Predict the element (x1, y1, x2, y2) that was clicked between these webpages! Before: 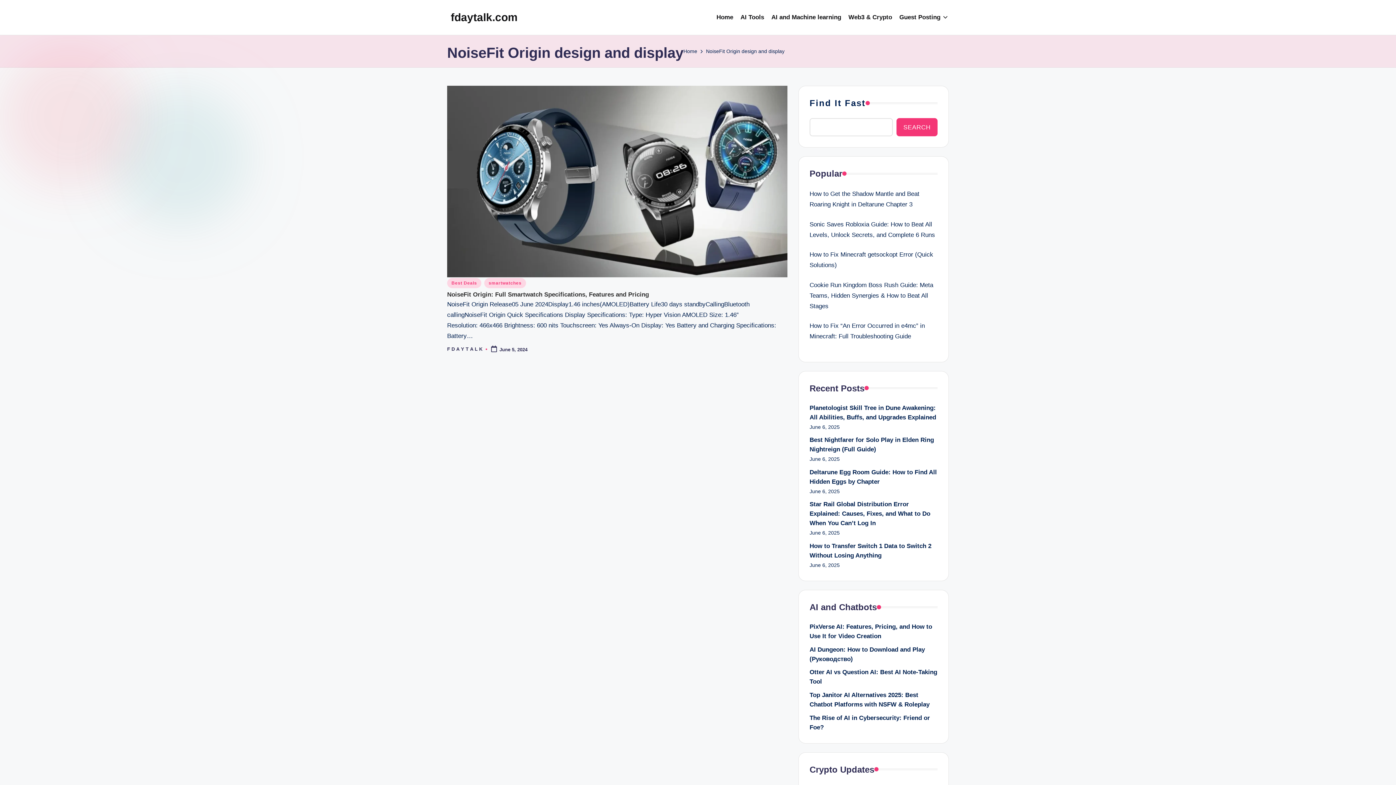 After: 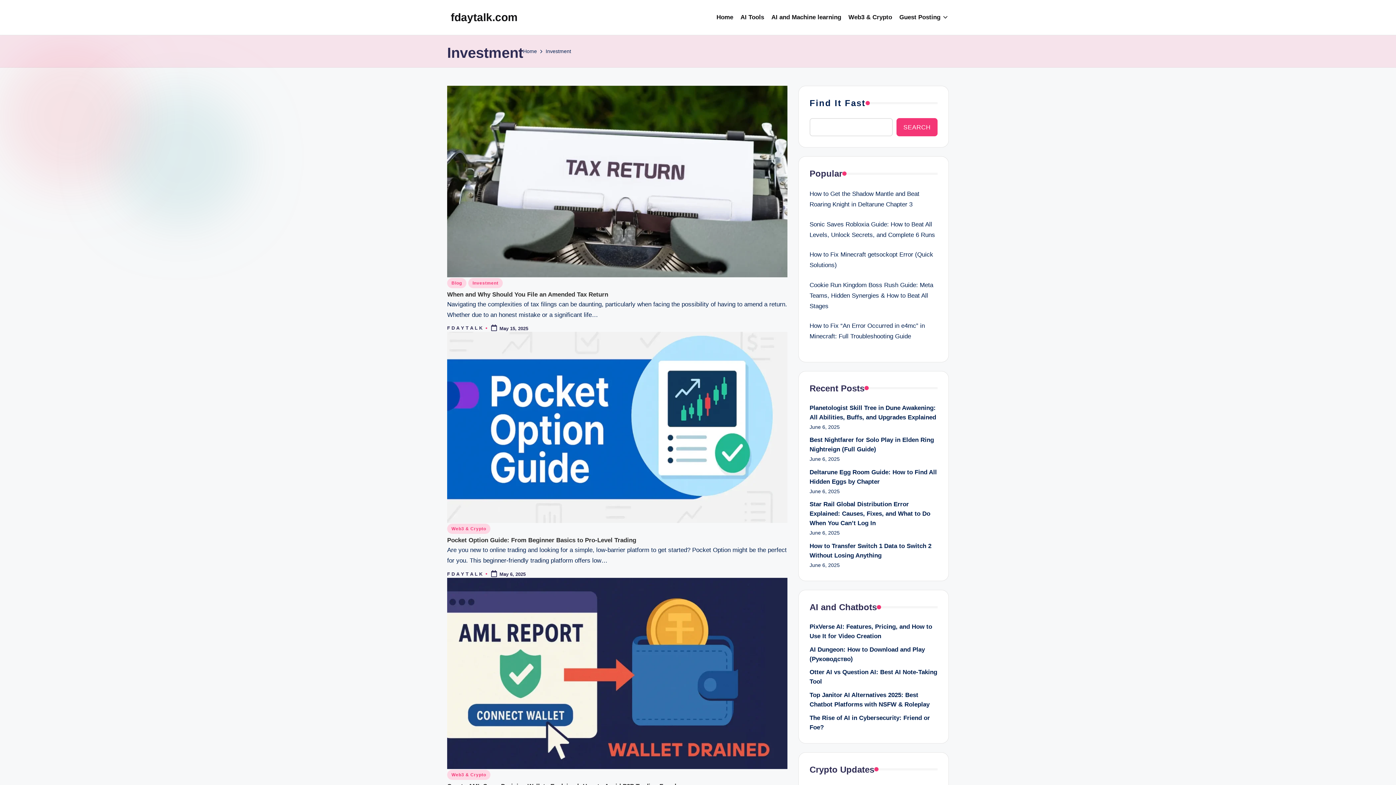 Action: label: Web3 & Crypto bbox: (848, 12, 892, 22)